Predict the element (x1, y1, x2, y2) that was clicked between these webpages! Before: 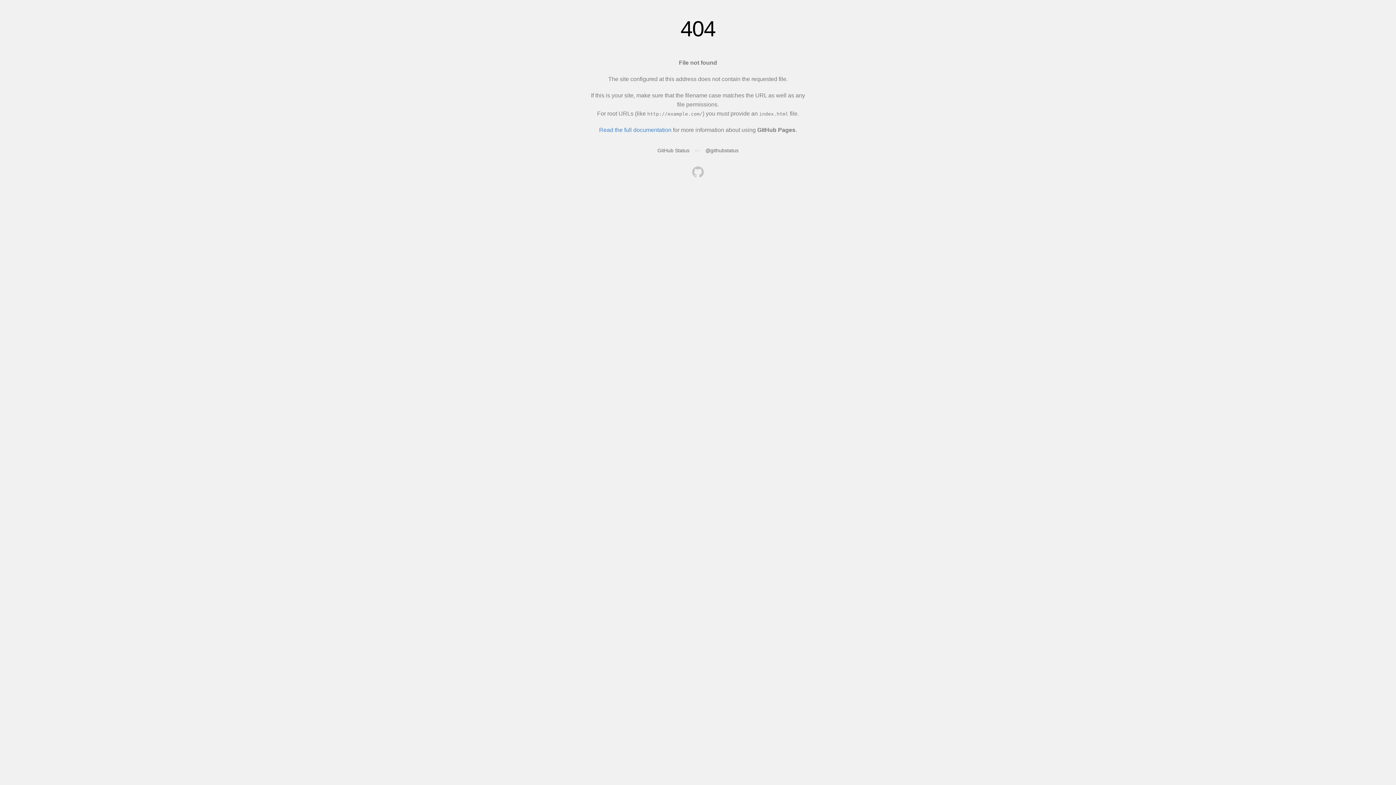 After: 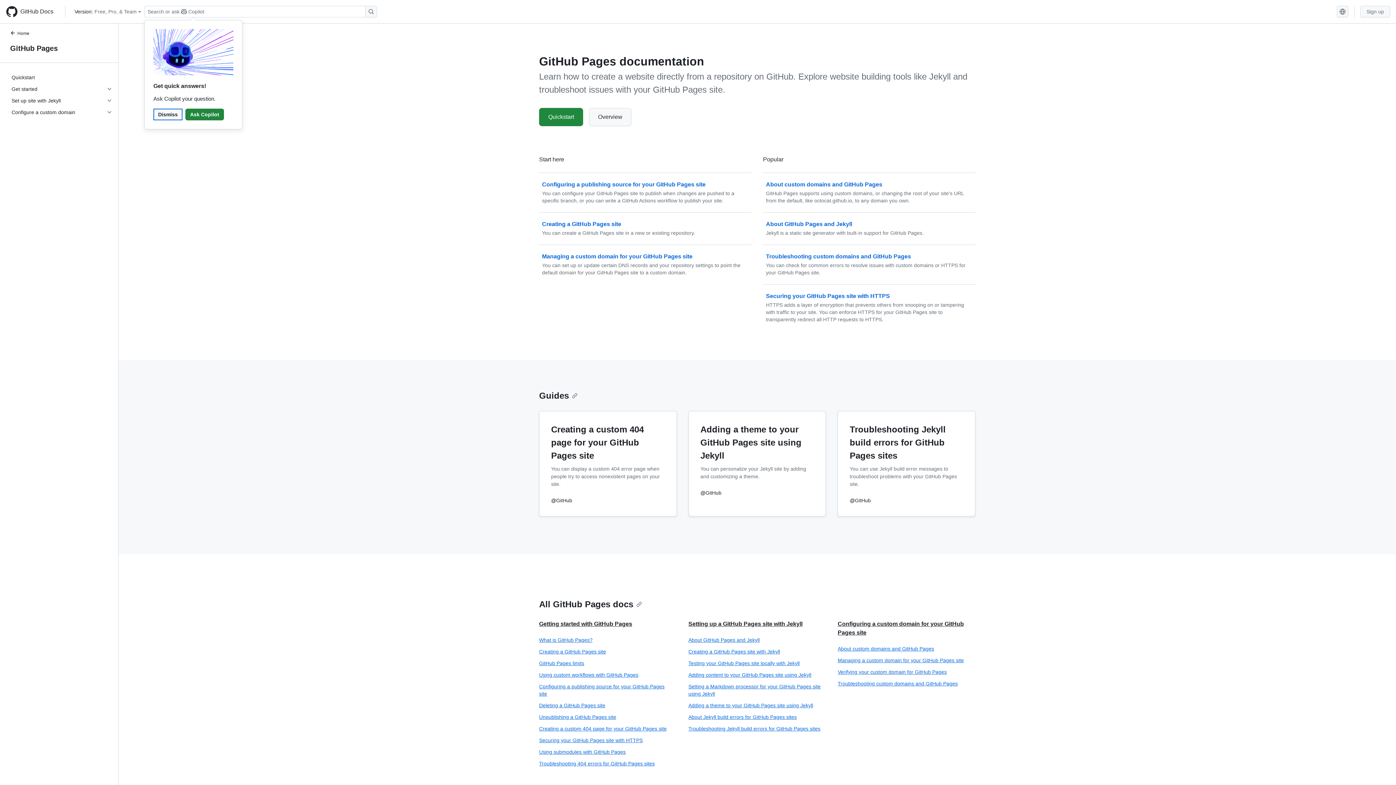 Action: bbox: (599, 126, 671, 133) label: Read the full documentation